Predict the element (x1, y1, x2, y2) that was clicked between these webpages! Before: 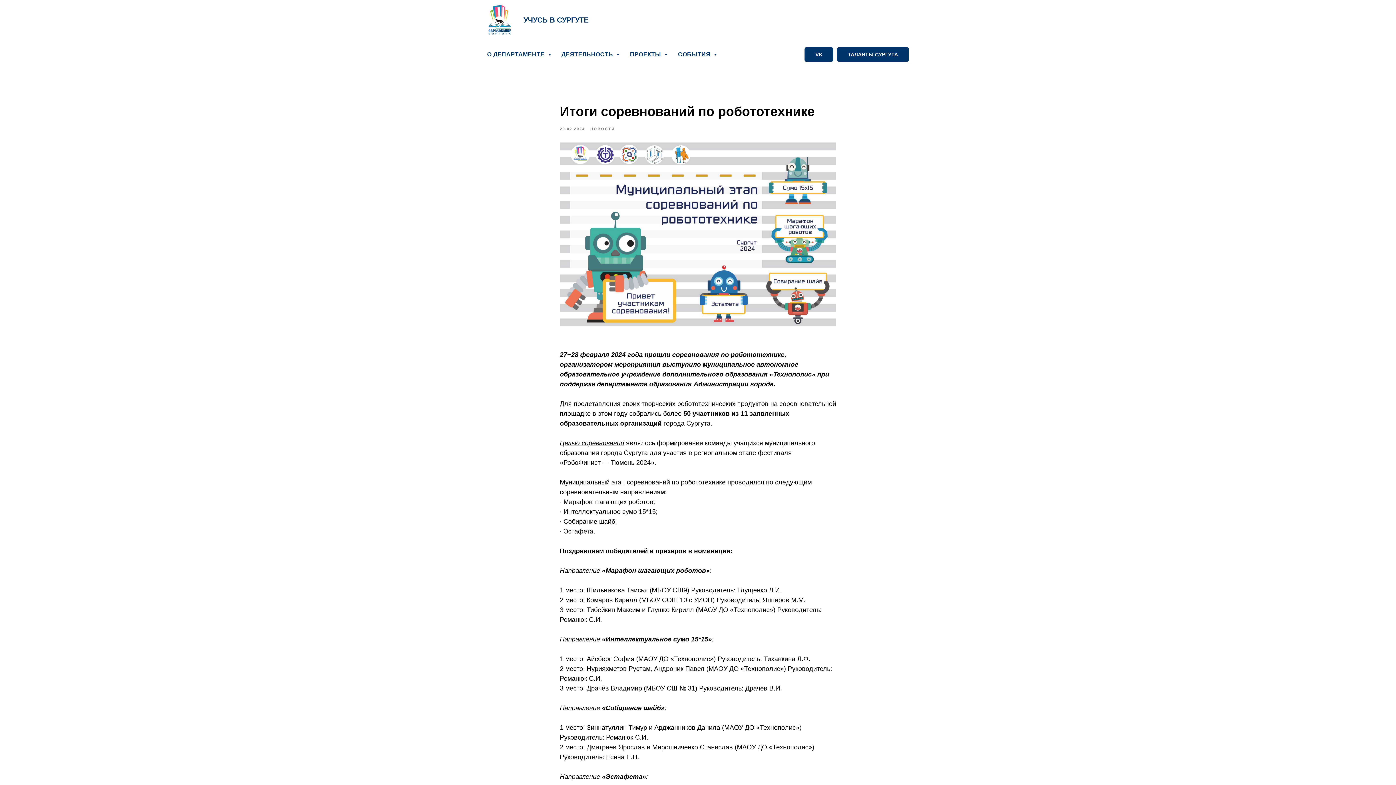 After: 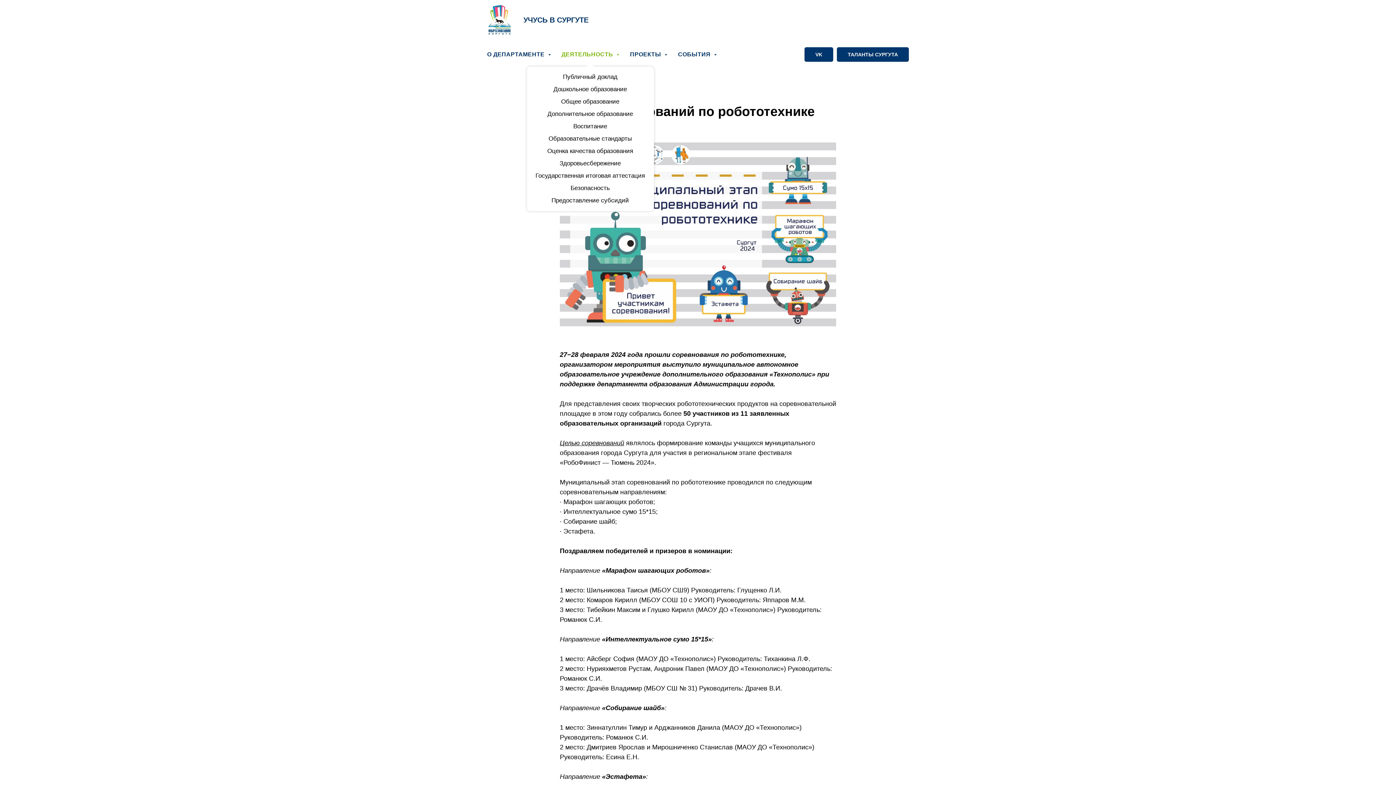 Action: label: ДЕЯТЕЛЬНОСТЬ  bbox: (561, 51, 619, 57)